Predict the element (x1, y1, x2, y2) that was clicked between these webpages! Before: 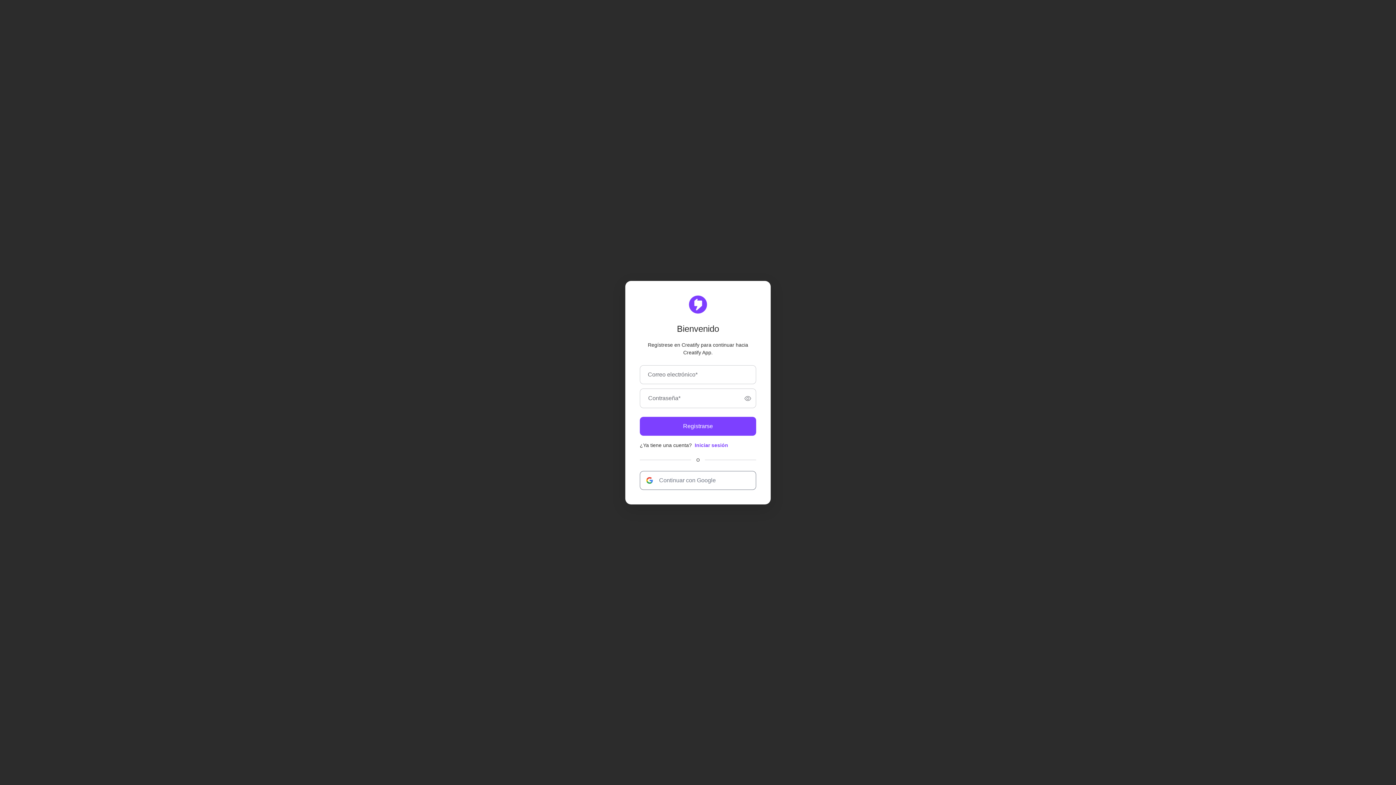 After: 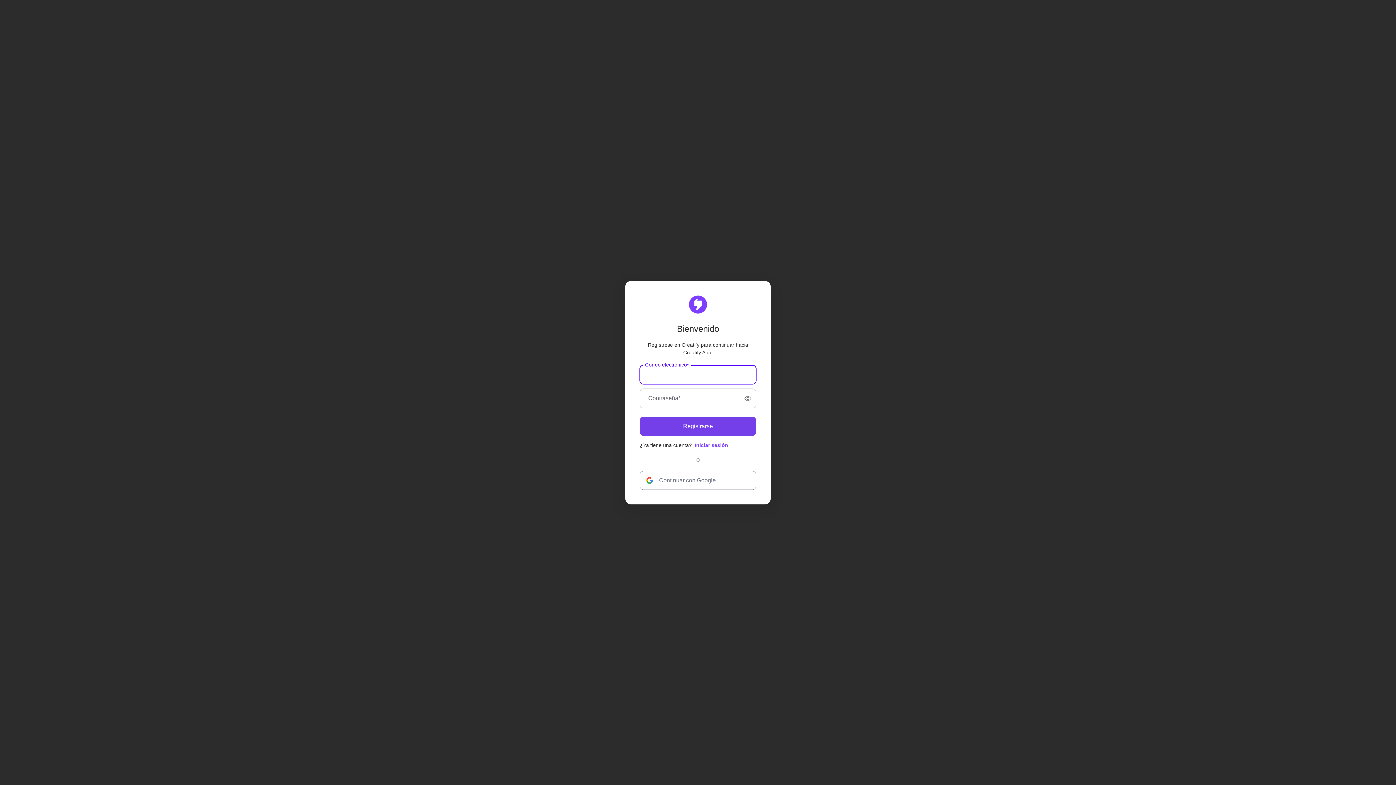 Action: label: Registrarse bbox: (640, 416, 756, 435)